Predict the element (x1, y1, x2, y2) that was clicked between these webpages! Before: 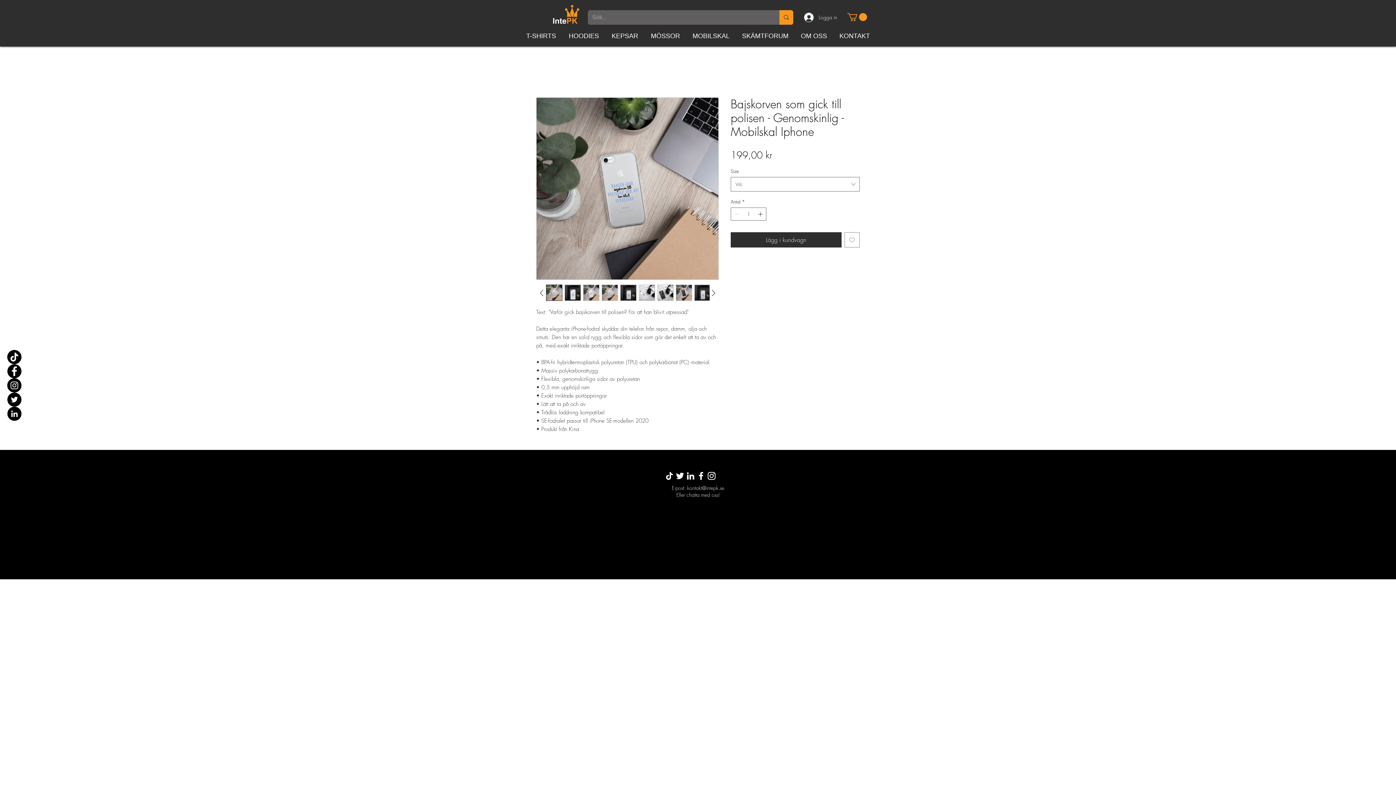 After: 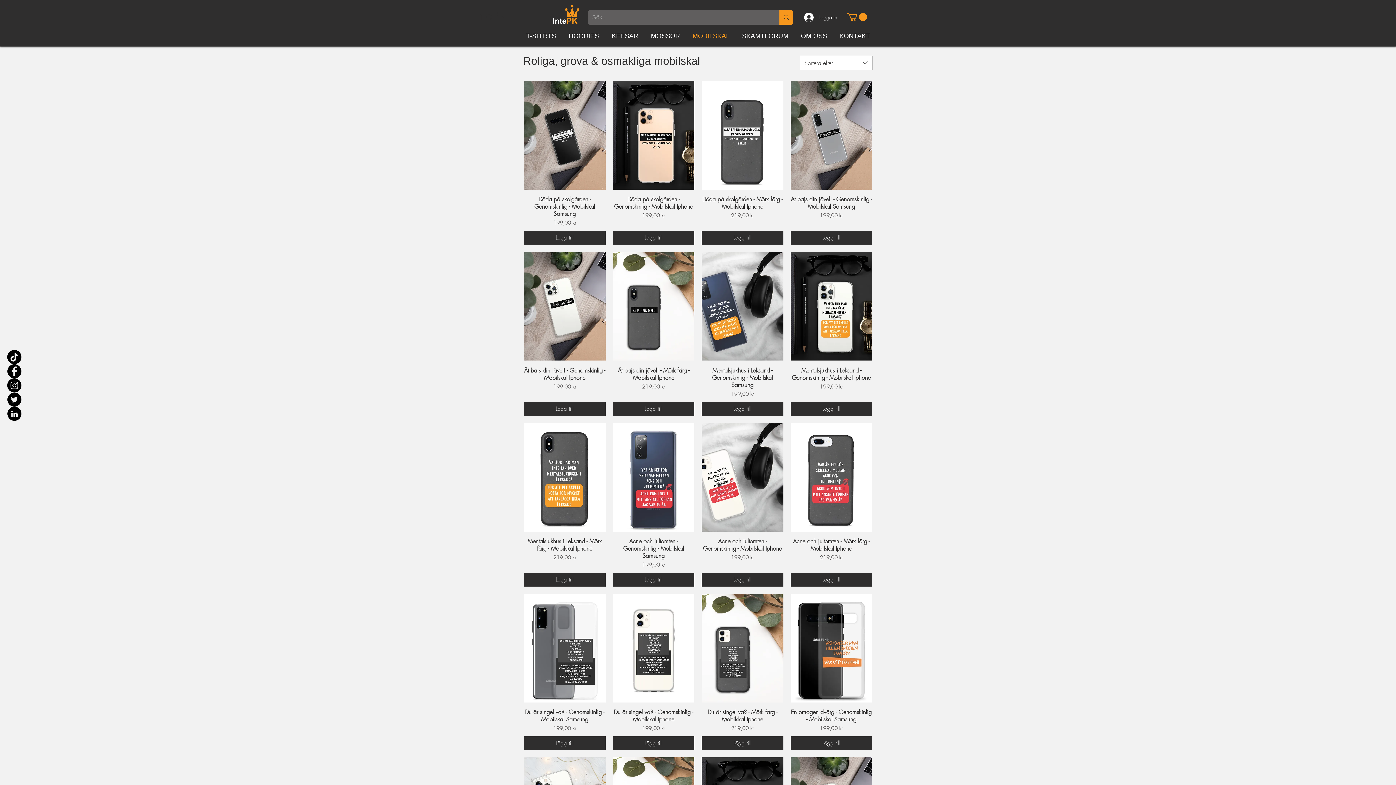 Action: bbox: (686, 31, 736, 40) label: MOBILSKAL